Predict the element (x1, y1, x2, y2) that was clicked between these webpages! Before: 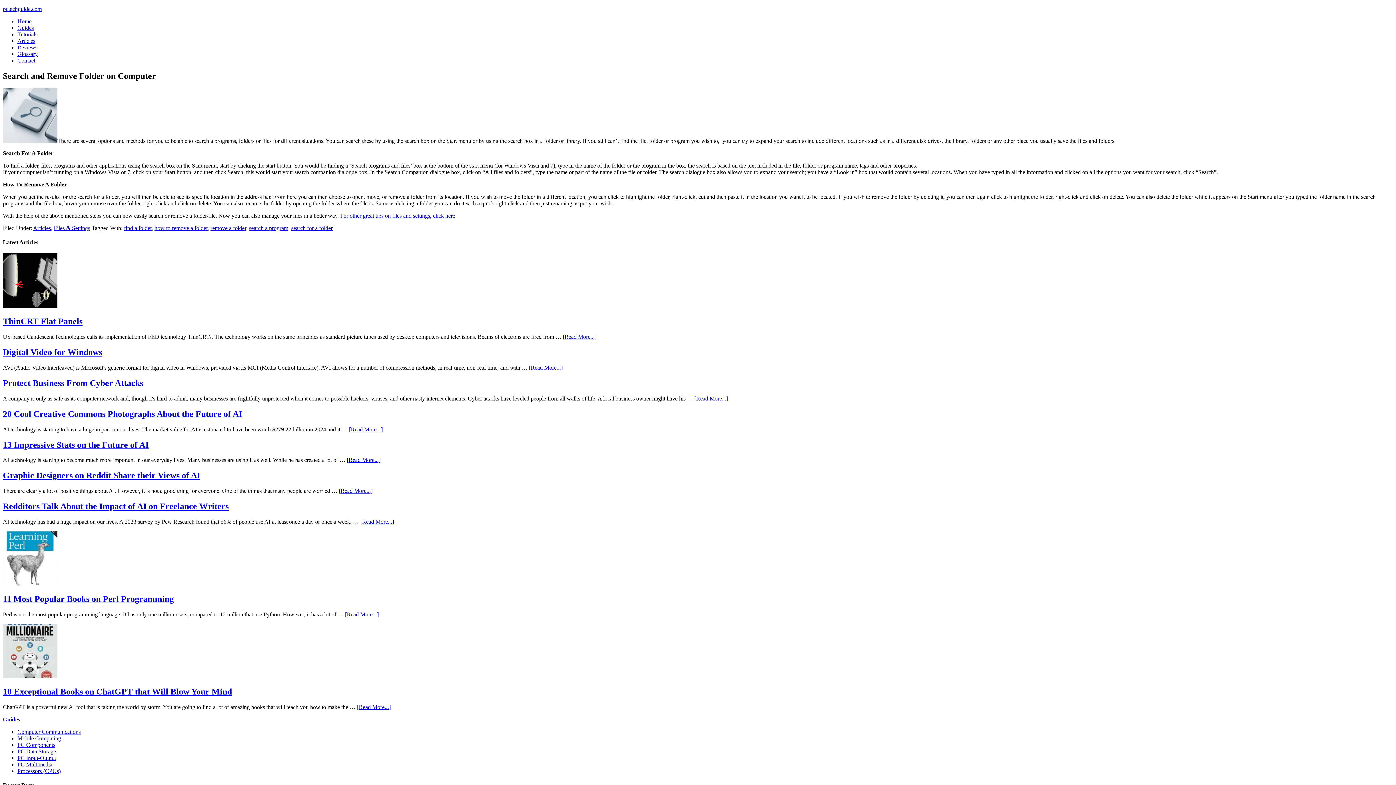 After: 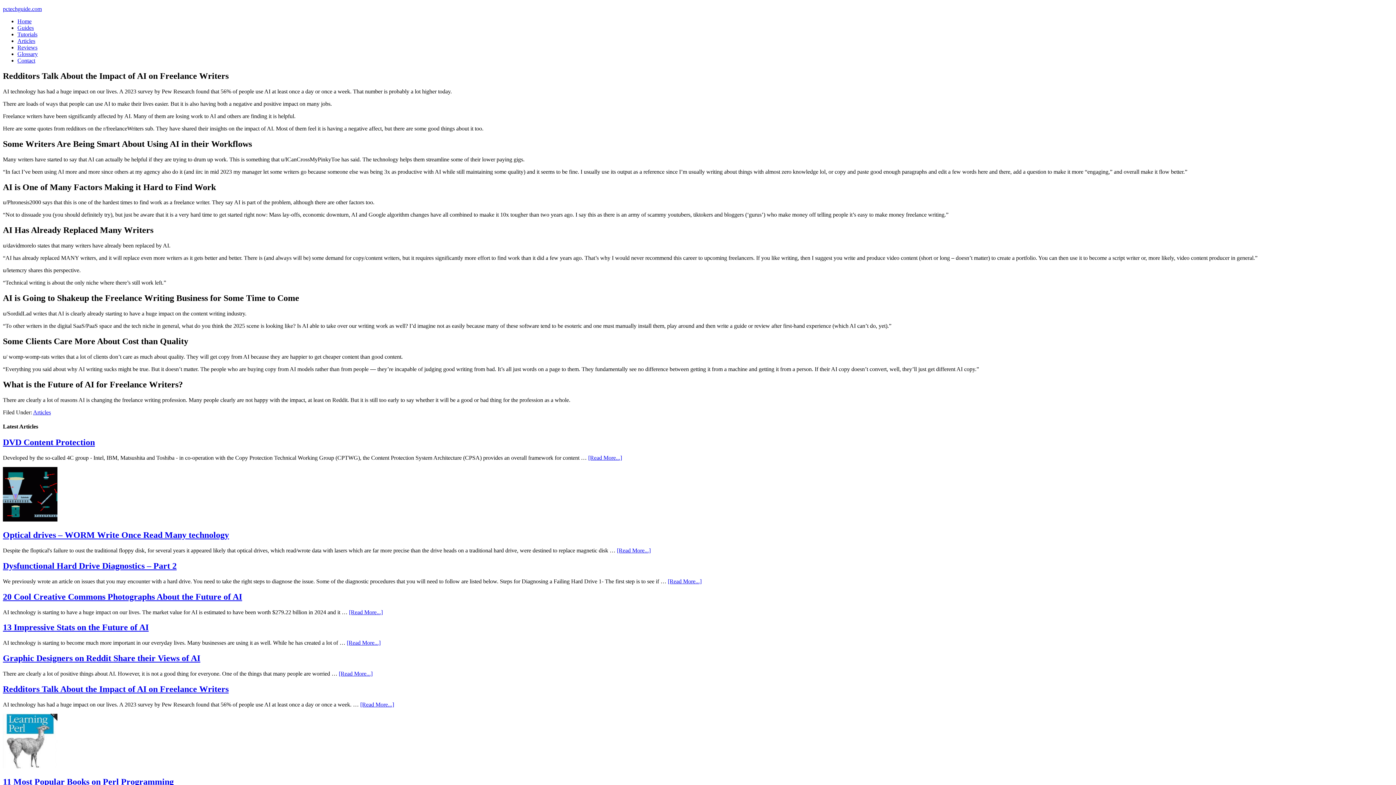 Action: label: [Read More...] bbox: (360, 518, 394, 525)